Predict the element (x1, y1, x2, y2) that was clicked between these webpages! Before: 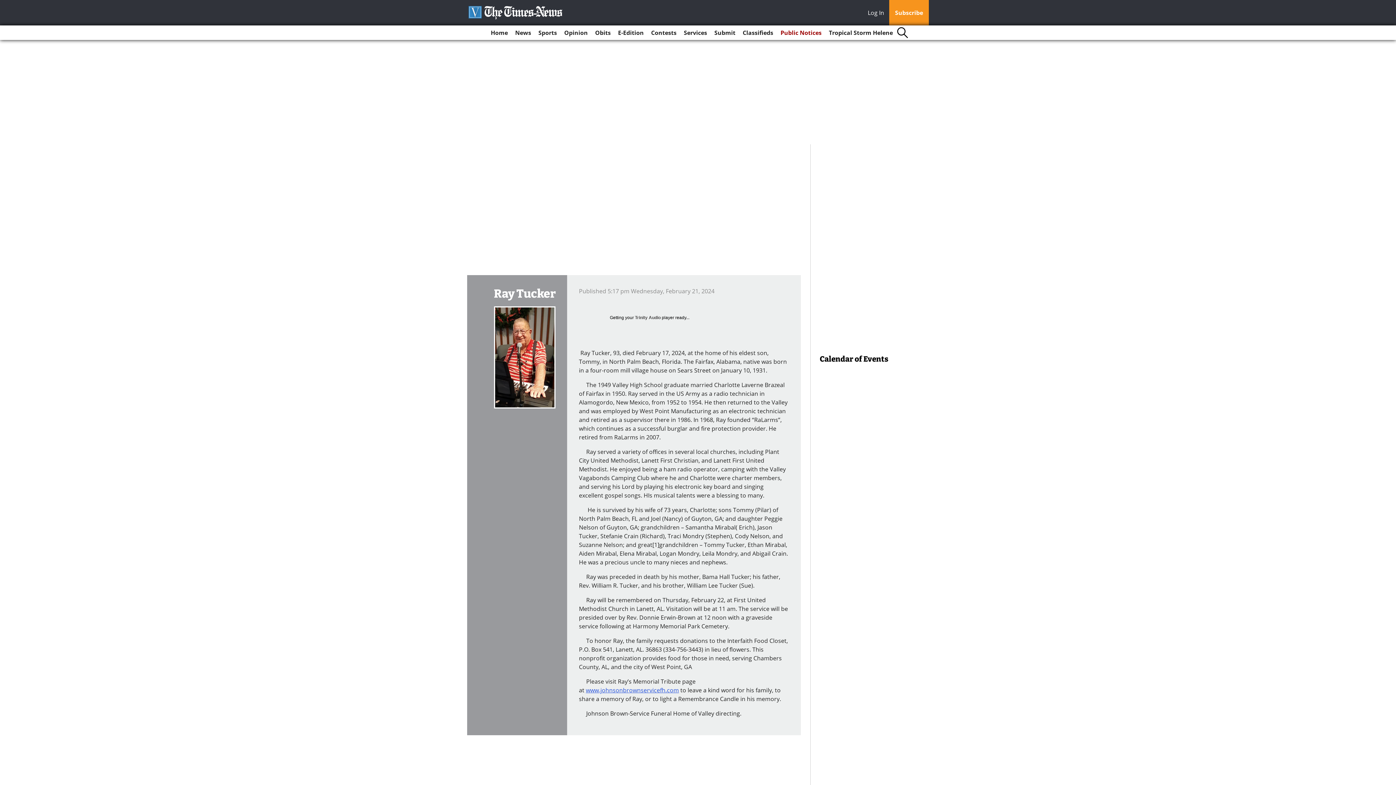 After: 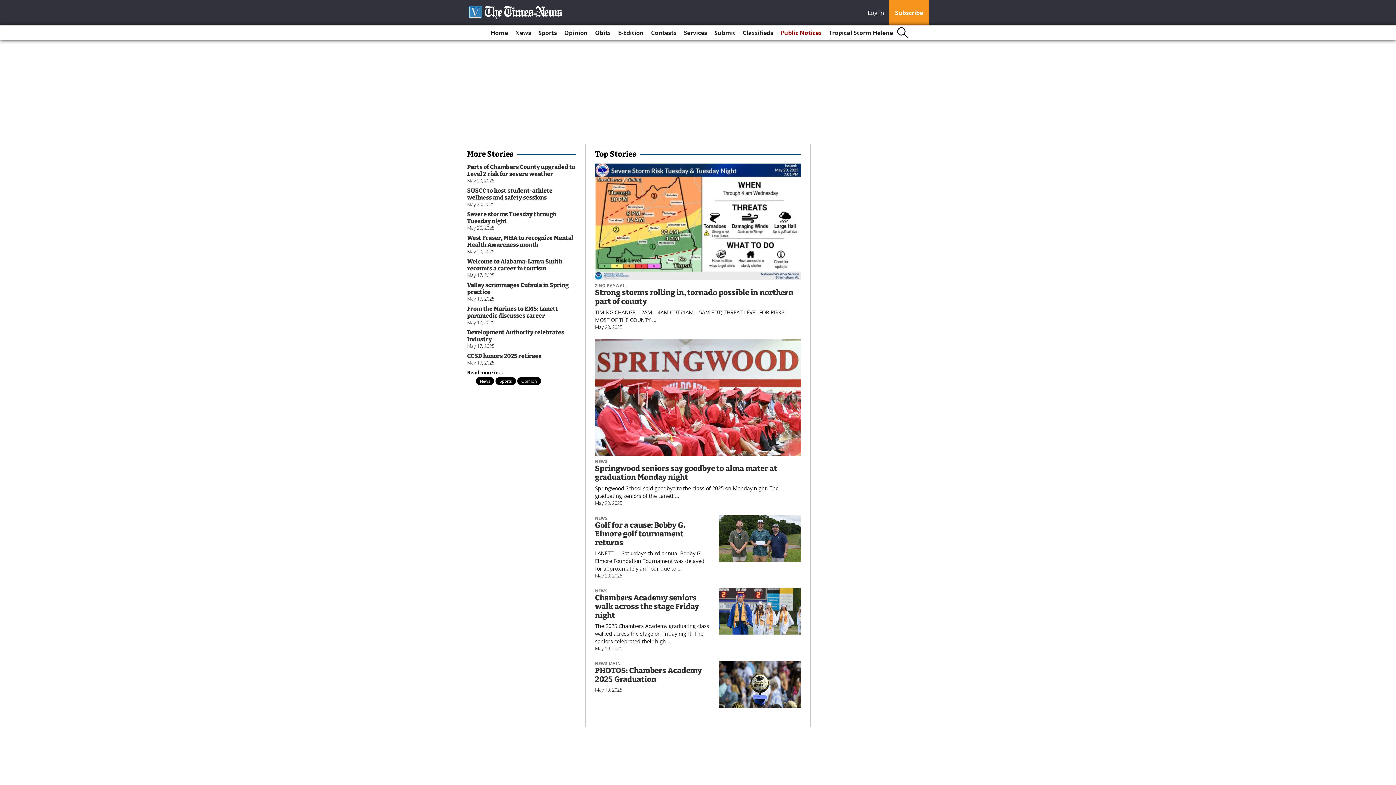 Action: bbox: (467, 5, 564, 19)